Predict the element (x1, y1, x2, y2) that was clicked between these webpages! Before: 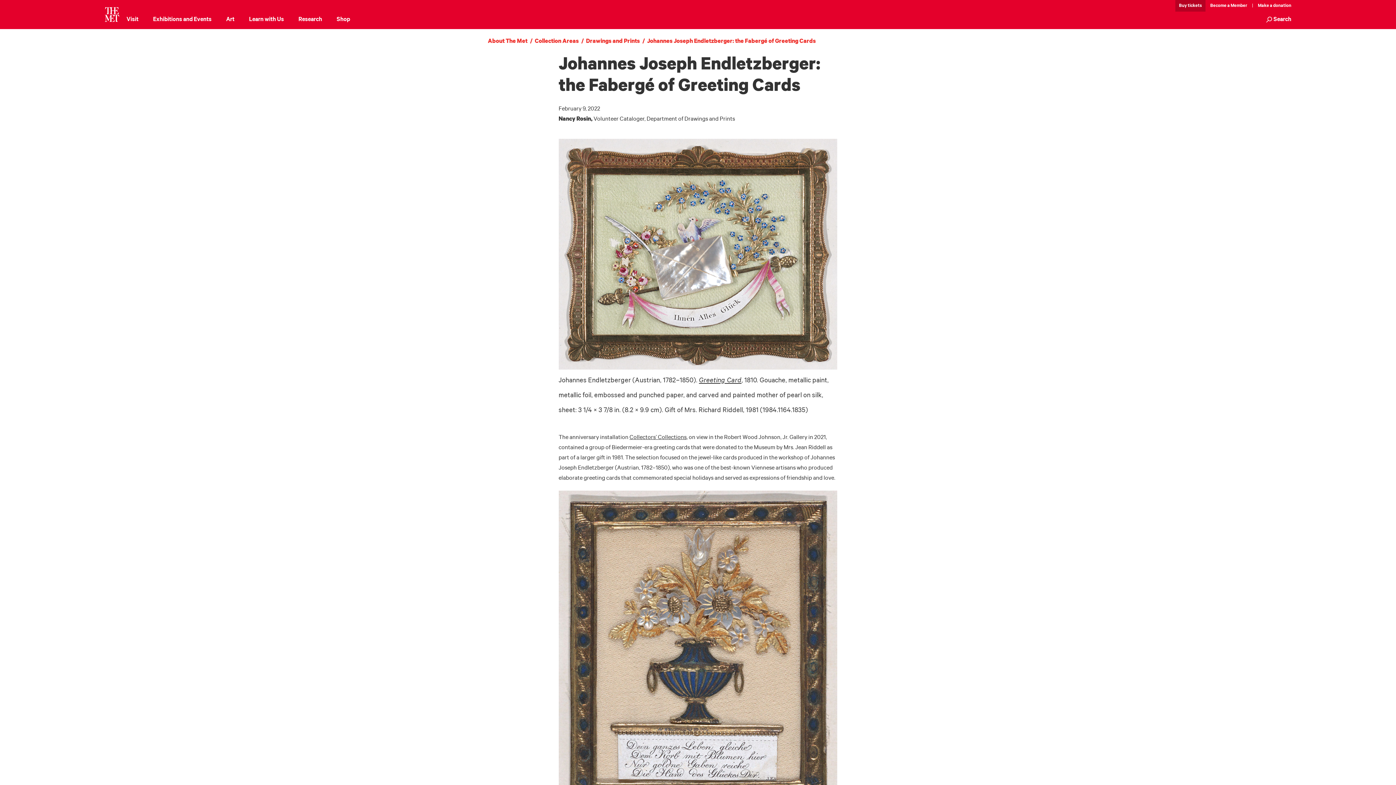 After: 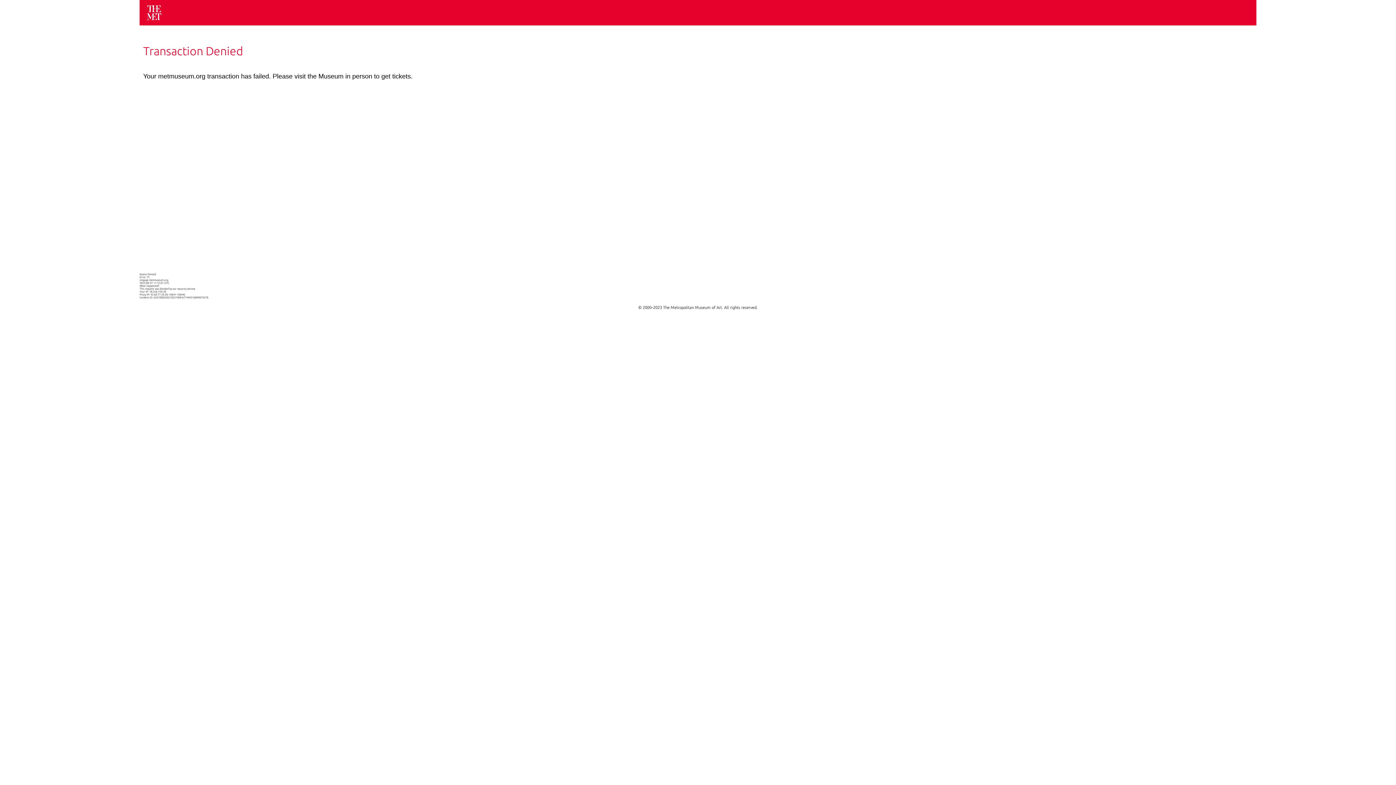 Action: label: Make a donation bbox: (1254, 0, 1291, 10)